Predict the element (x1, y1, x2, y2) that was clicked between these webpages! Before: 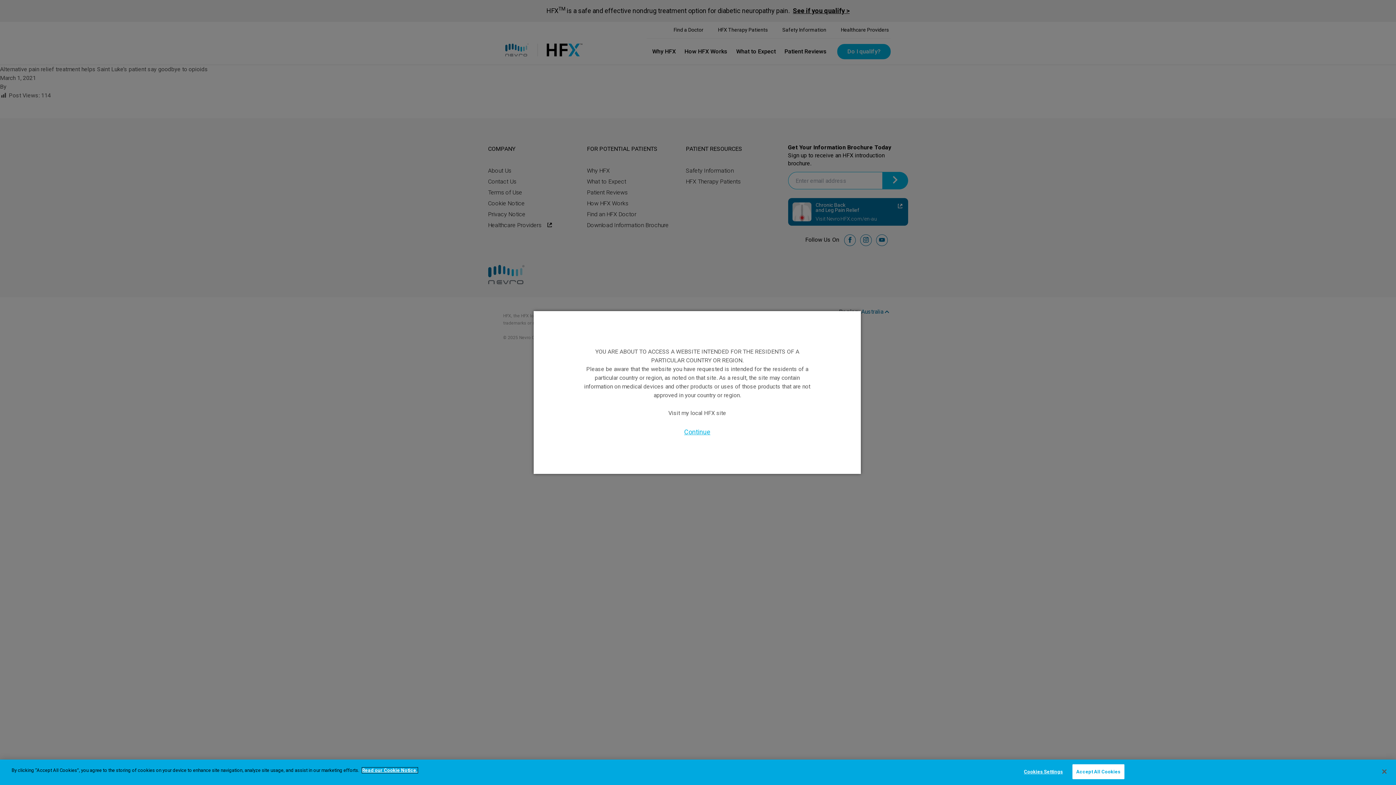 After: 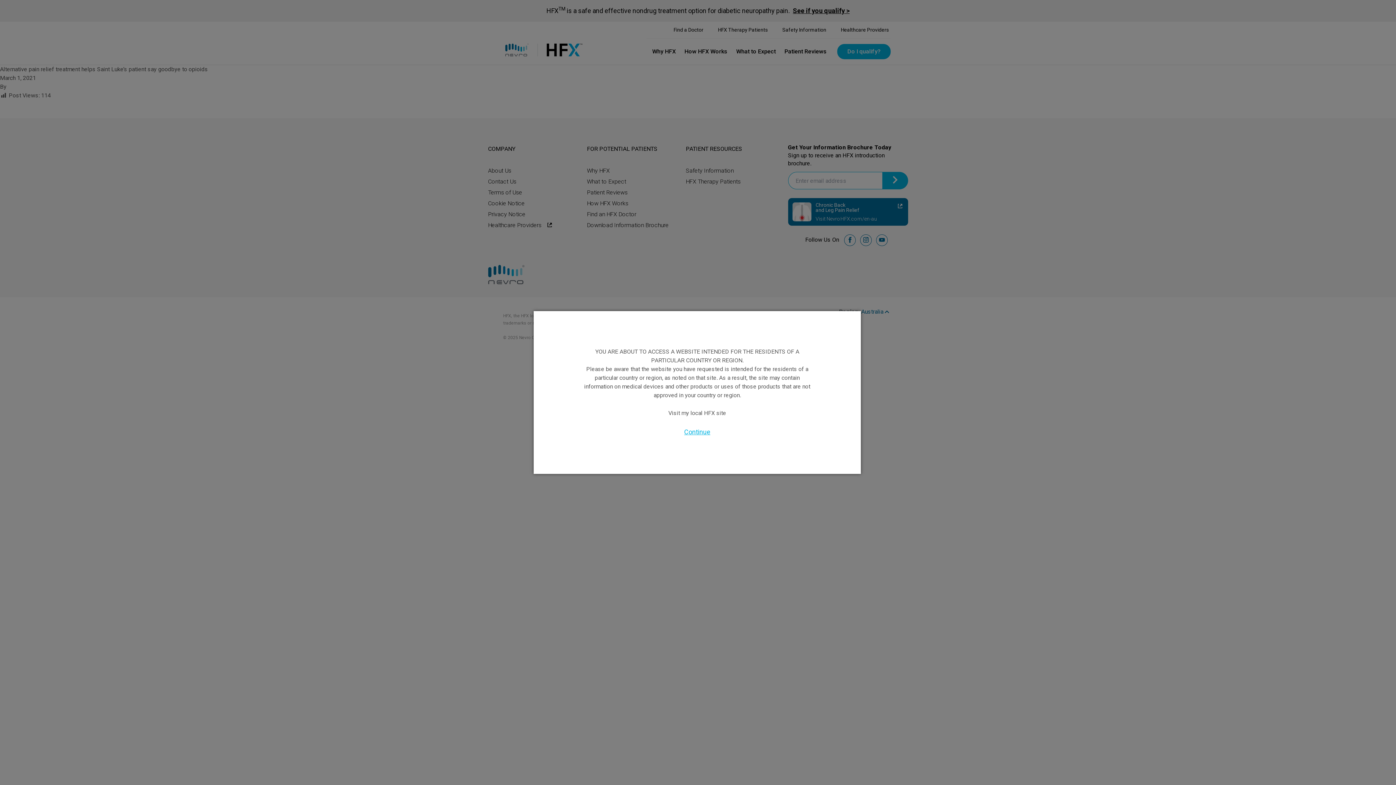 Action: label: Close bbox: (1376, 764, 1392, 780)